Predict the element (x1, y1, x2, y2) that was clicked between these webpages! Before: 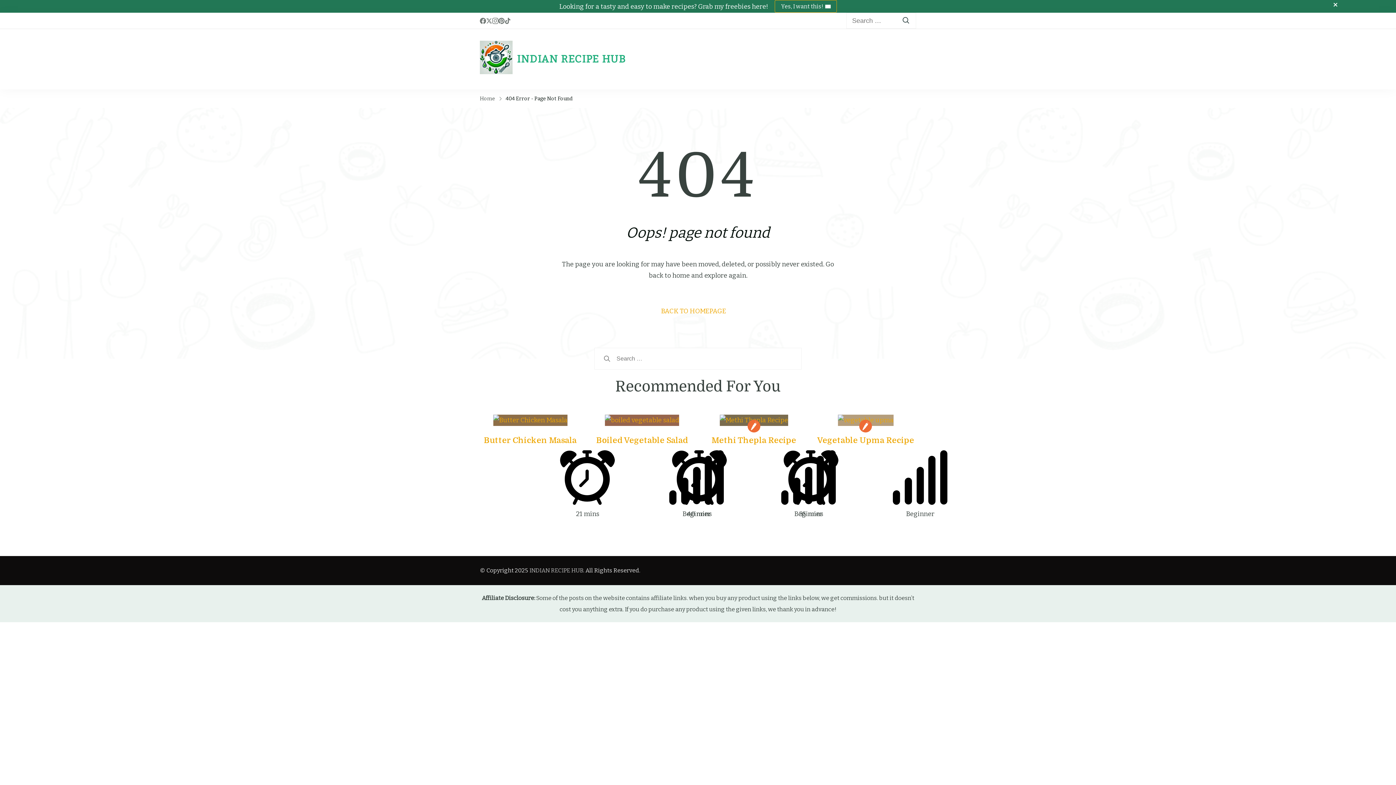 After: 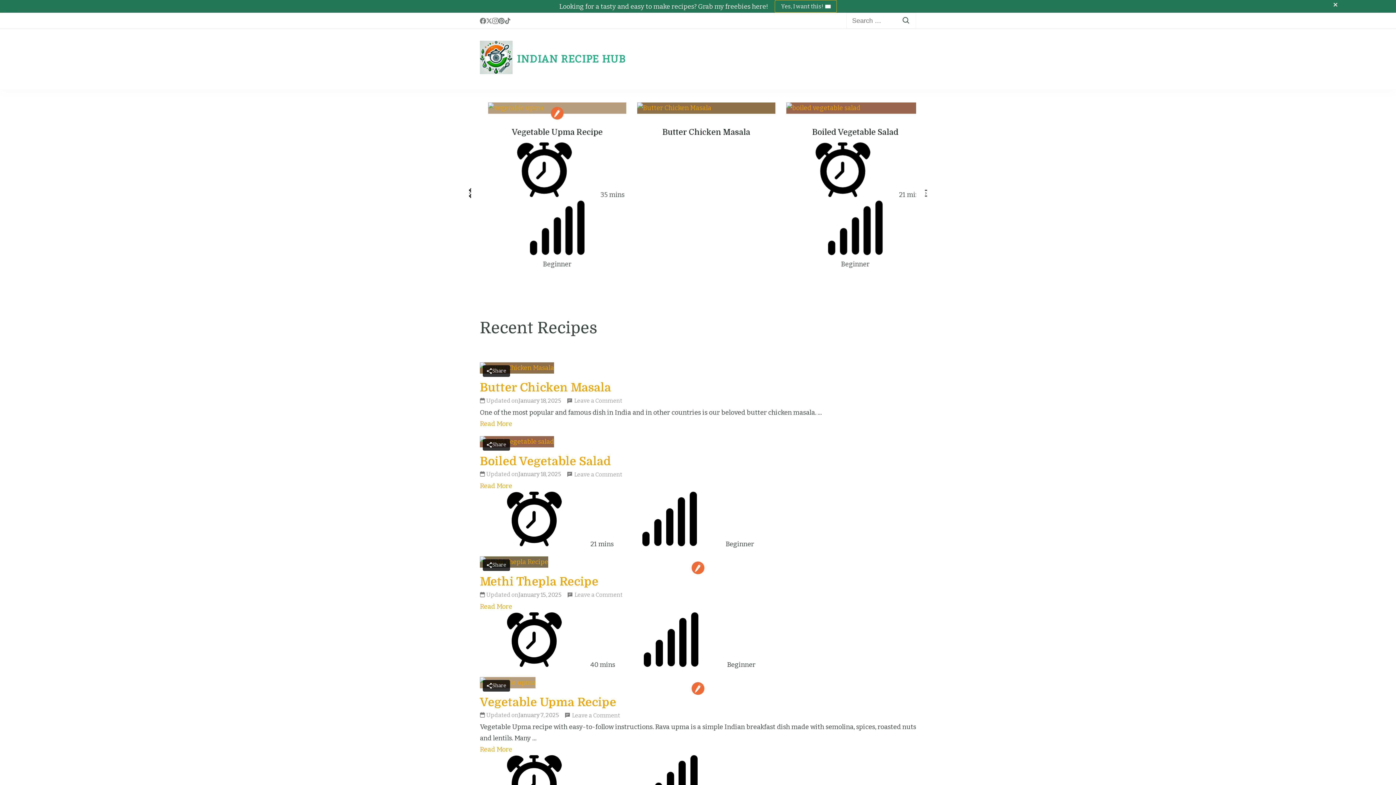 Action: bbox: (517, 54, 626, 64) label: INDIAN RECIPE HUB